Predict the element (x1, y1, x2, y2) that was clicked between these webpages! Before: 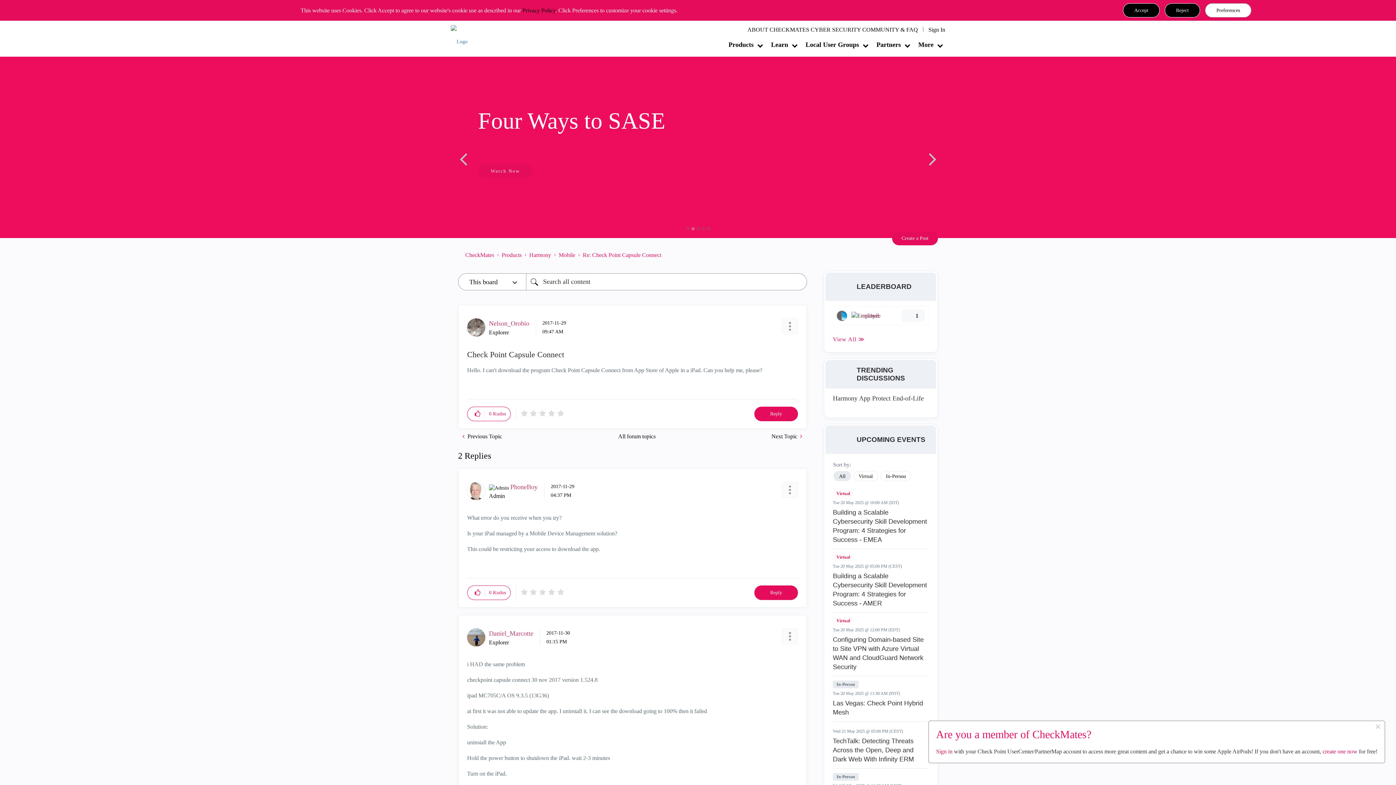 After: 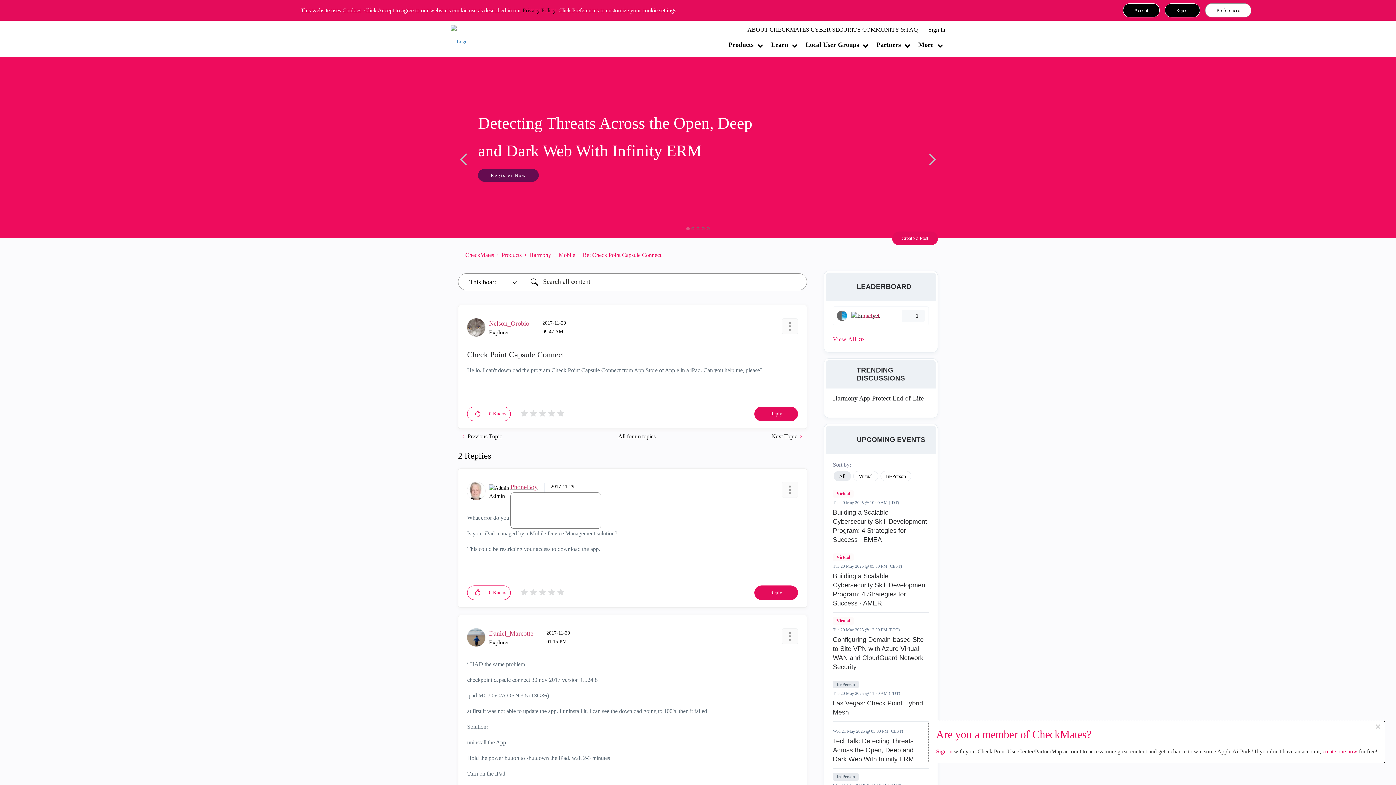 Action: label: View Profile of PhoneBoy bbox: (510, 483, 537, 490)